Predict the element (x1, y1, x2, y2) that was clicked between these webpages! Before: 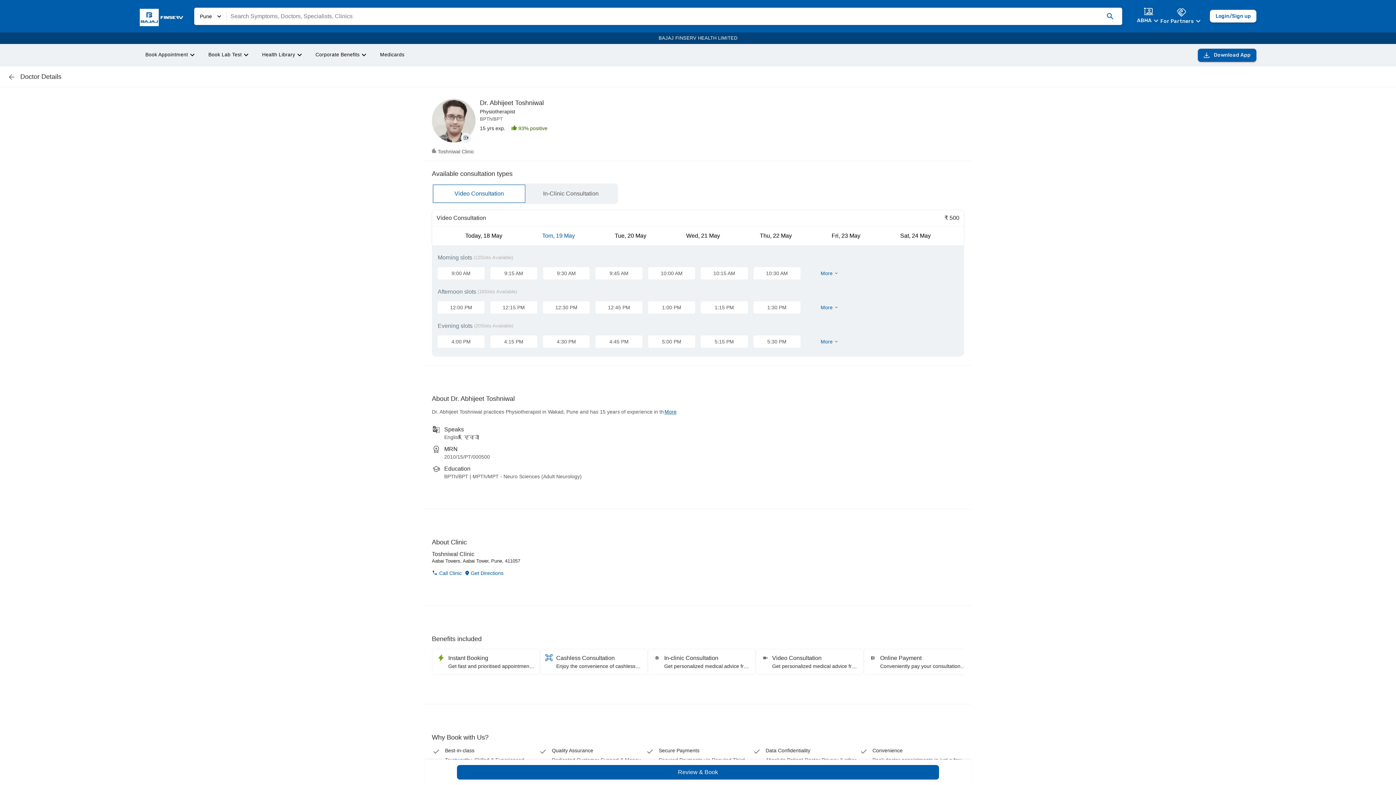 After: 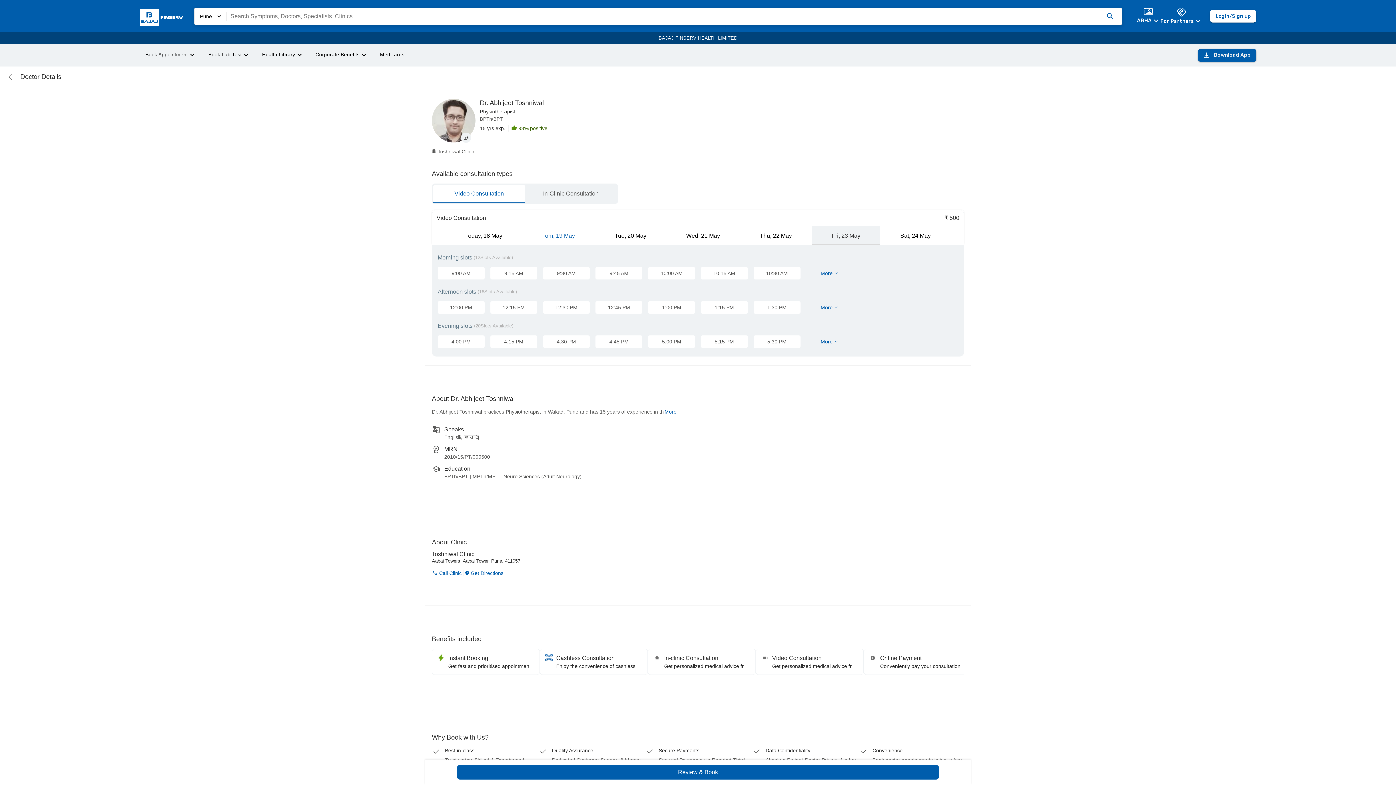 Action: label: Fri, 23 May bbox: (811, 226, 880, 245)